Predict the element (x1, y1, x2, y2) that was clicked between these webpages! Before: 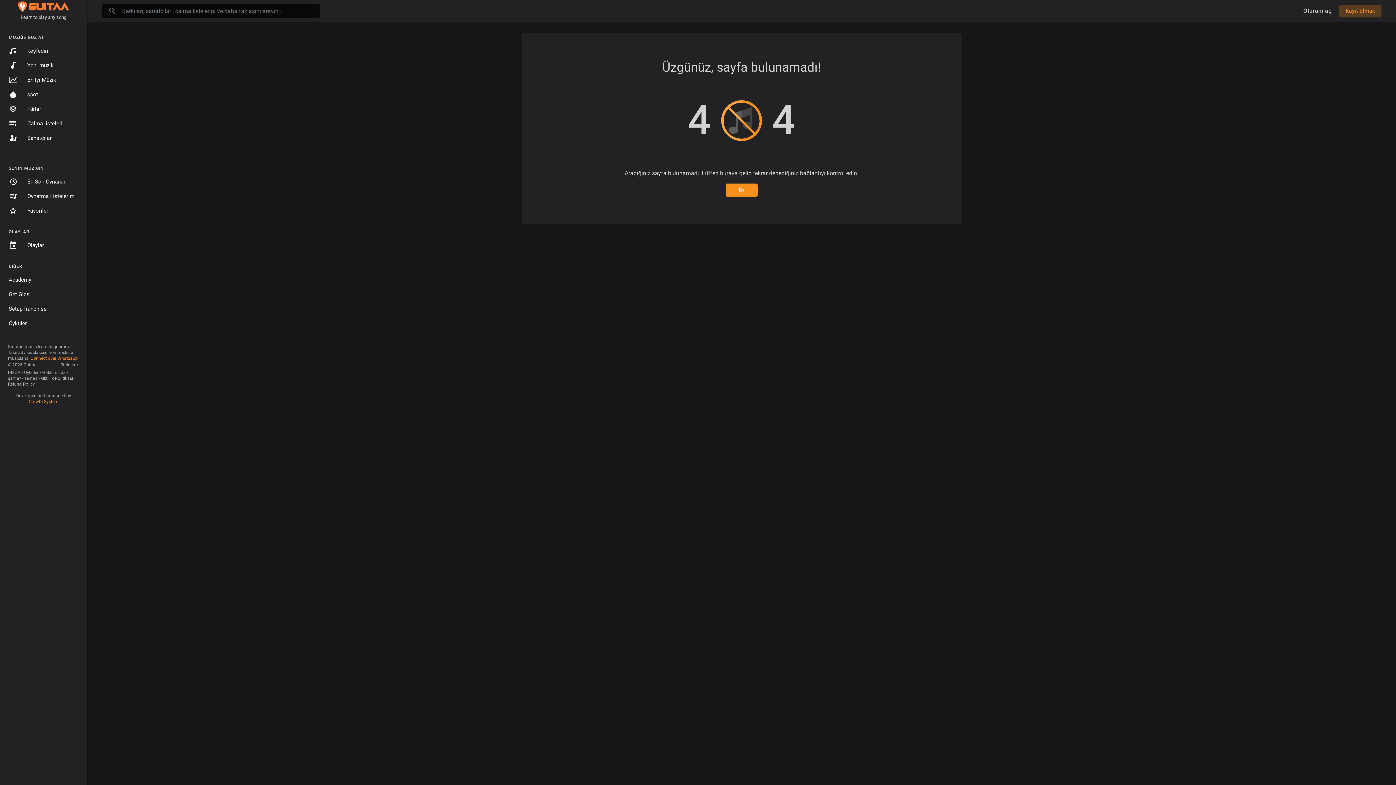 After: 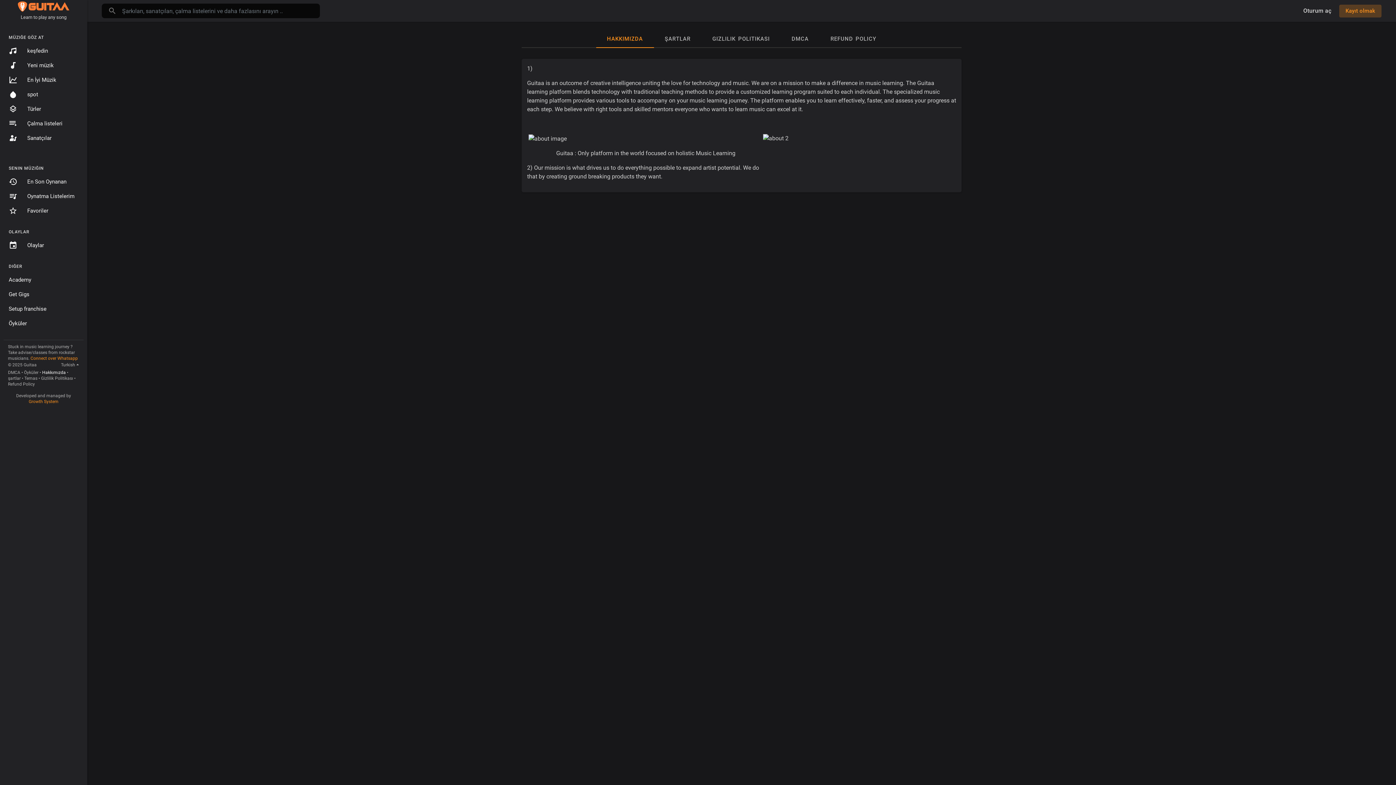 Action: bbox: (42, 370, 65, 375) label: Hakkımızda